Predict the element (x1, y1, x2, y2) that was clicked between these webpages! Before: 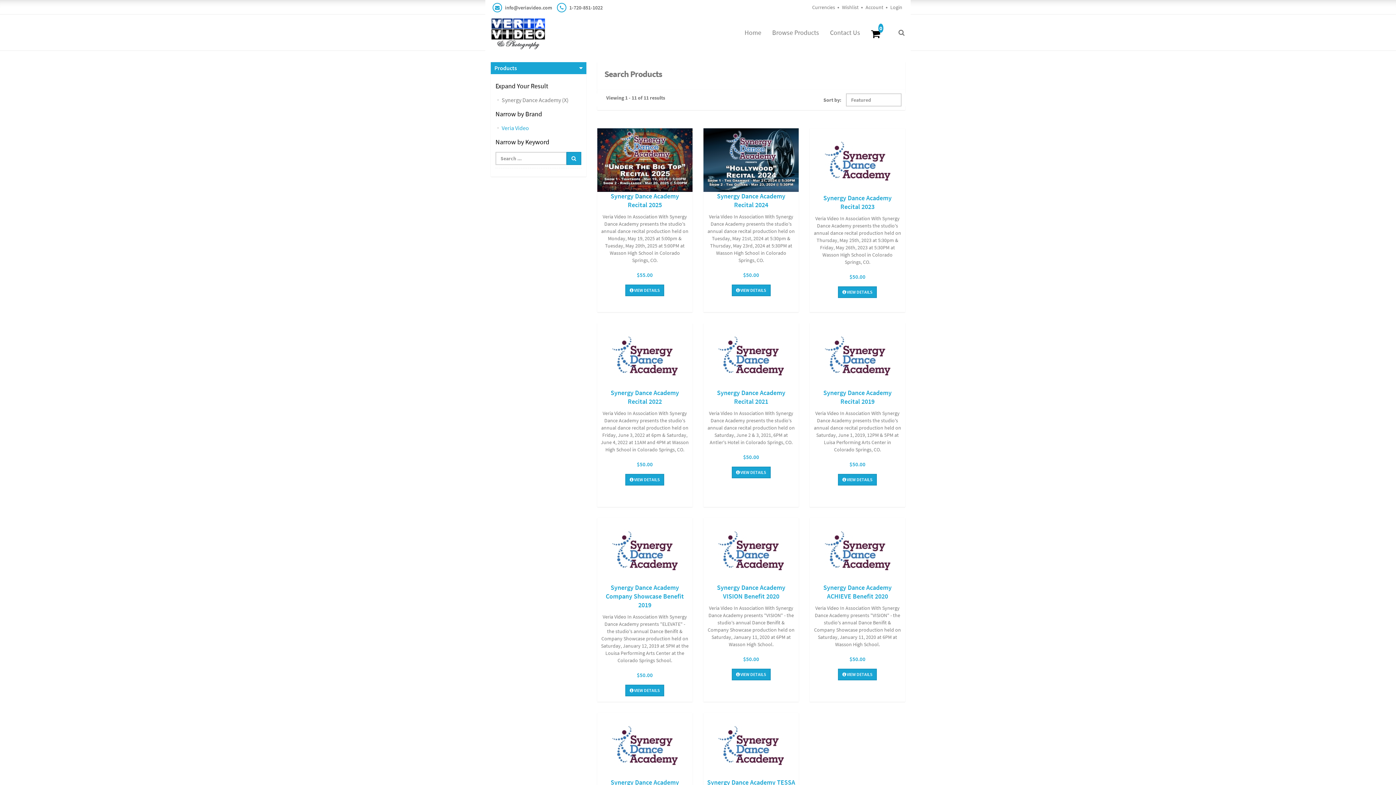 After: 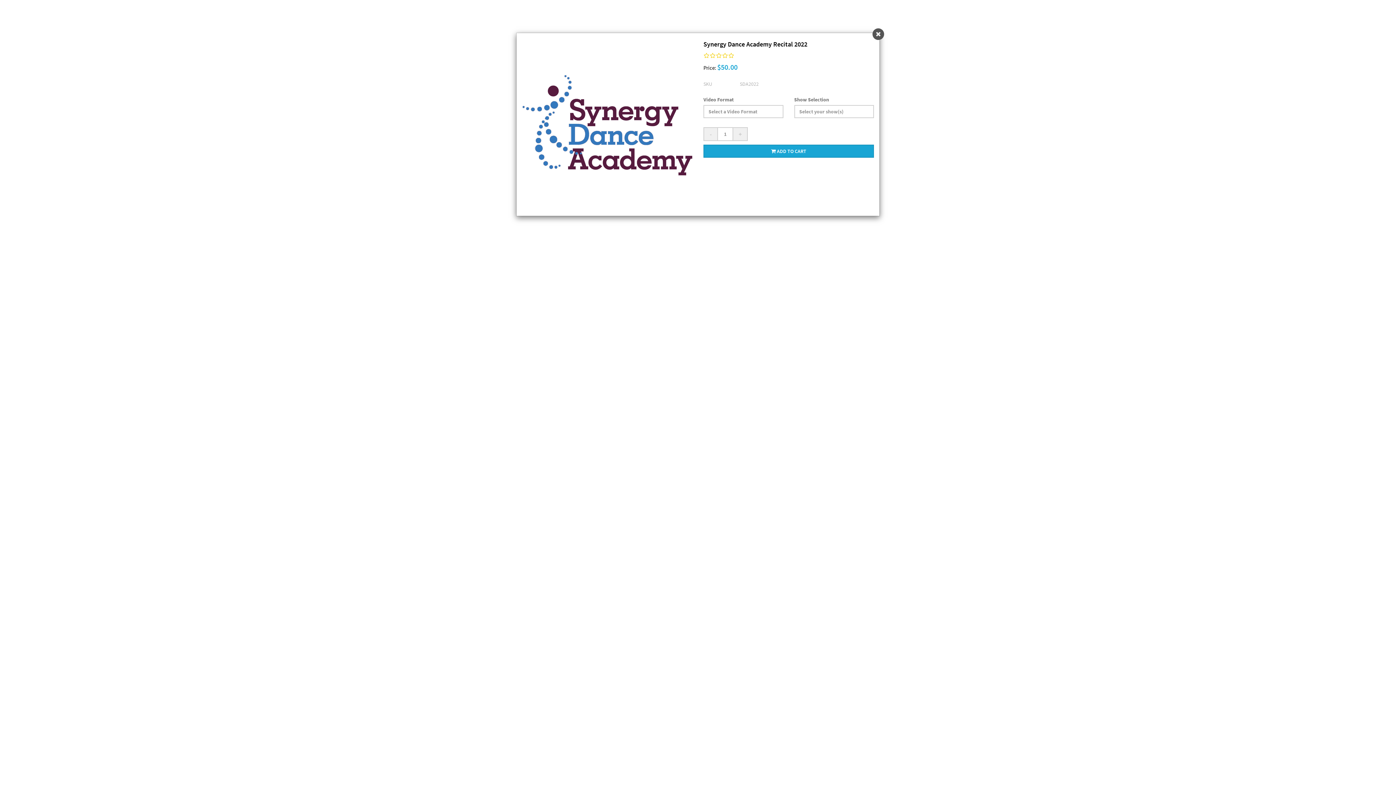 Action: bbox: (597, 344, 692, 369) label: QUICK VIEW